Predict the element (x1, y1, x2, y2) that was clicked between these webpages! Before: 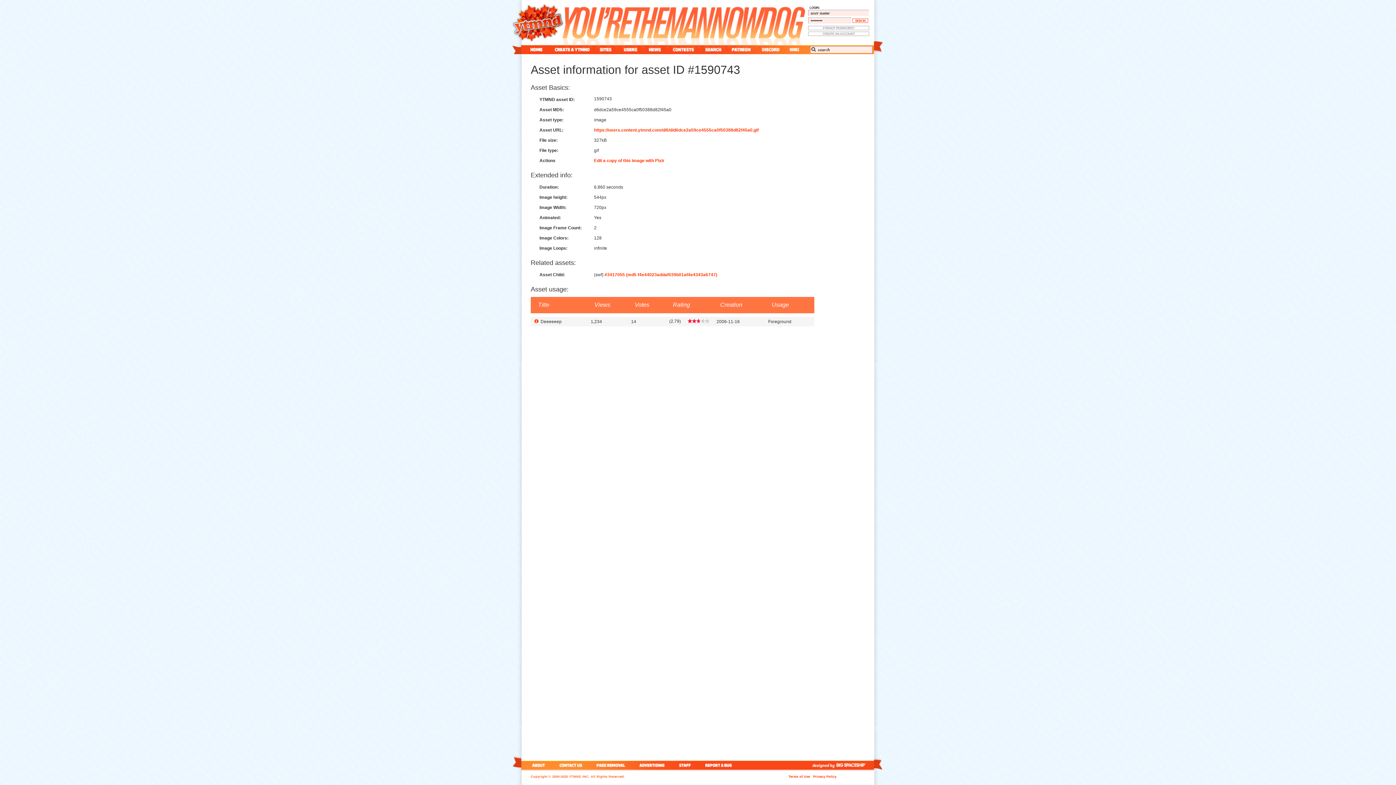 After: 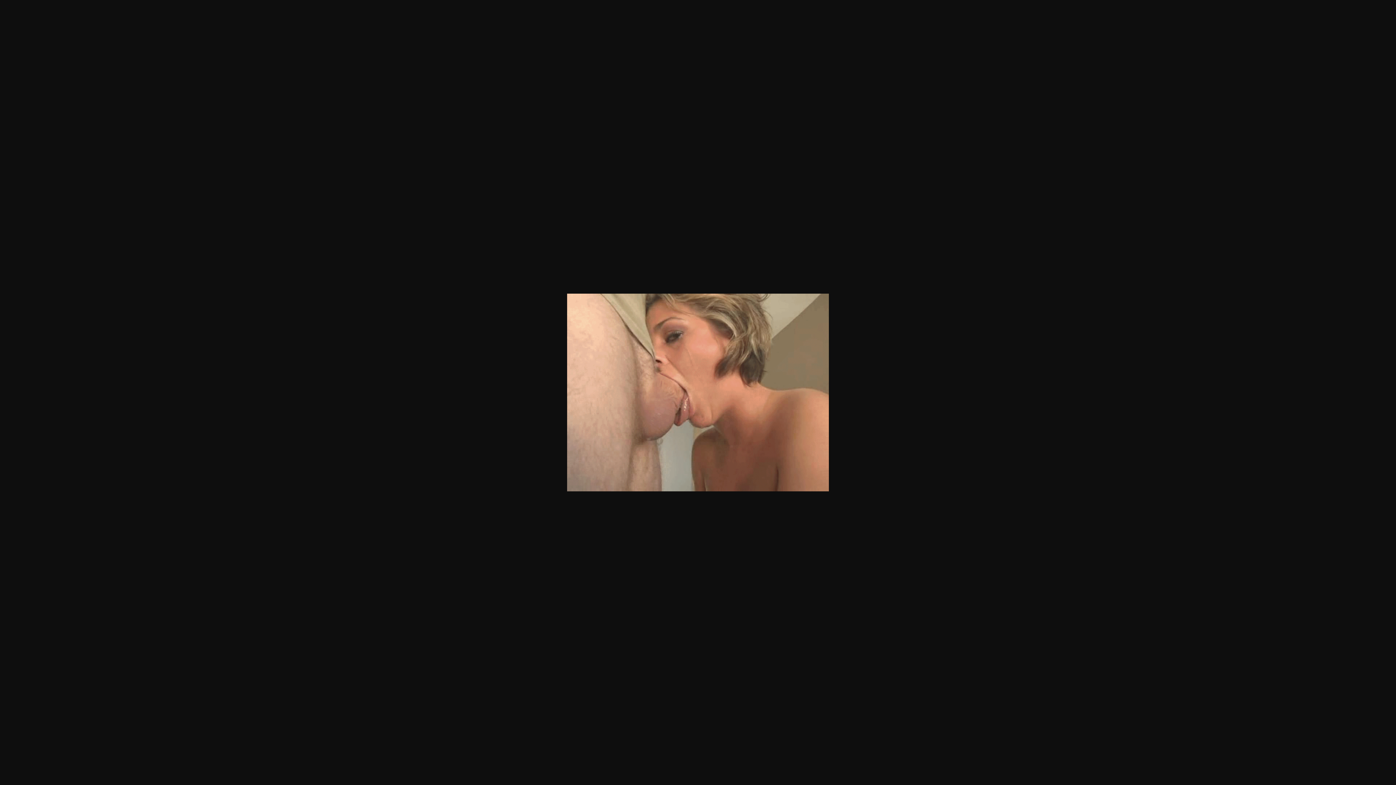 Action: label: https://users.content.ytmnd.com/d/6/d/d6dce2a59ce4555ca0f50388d82f45a0.gif bbox: (594, 127, 758, 132)